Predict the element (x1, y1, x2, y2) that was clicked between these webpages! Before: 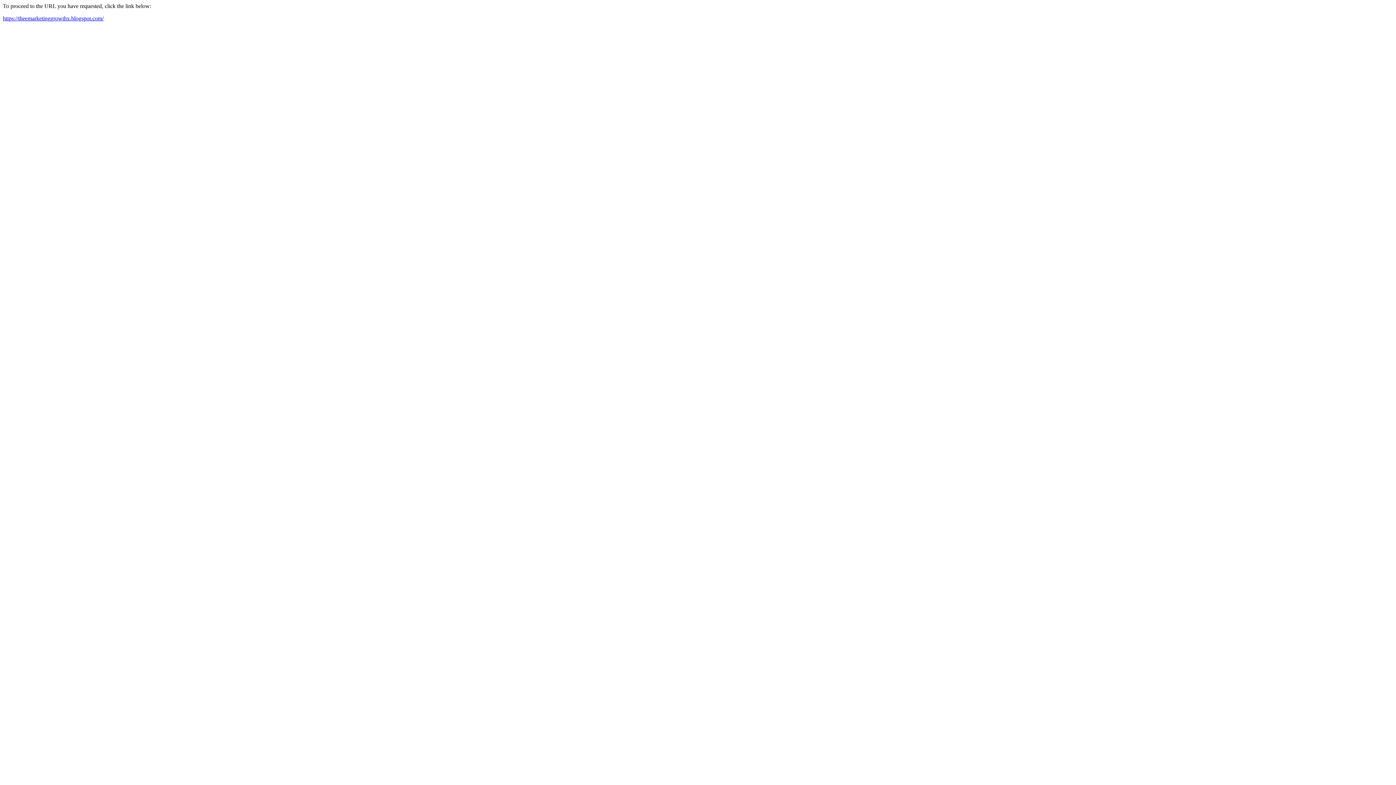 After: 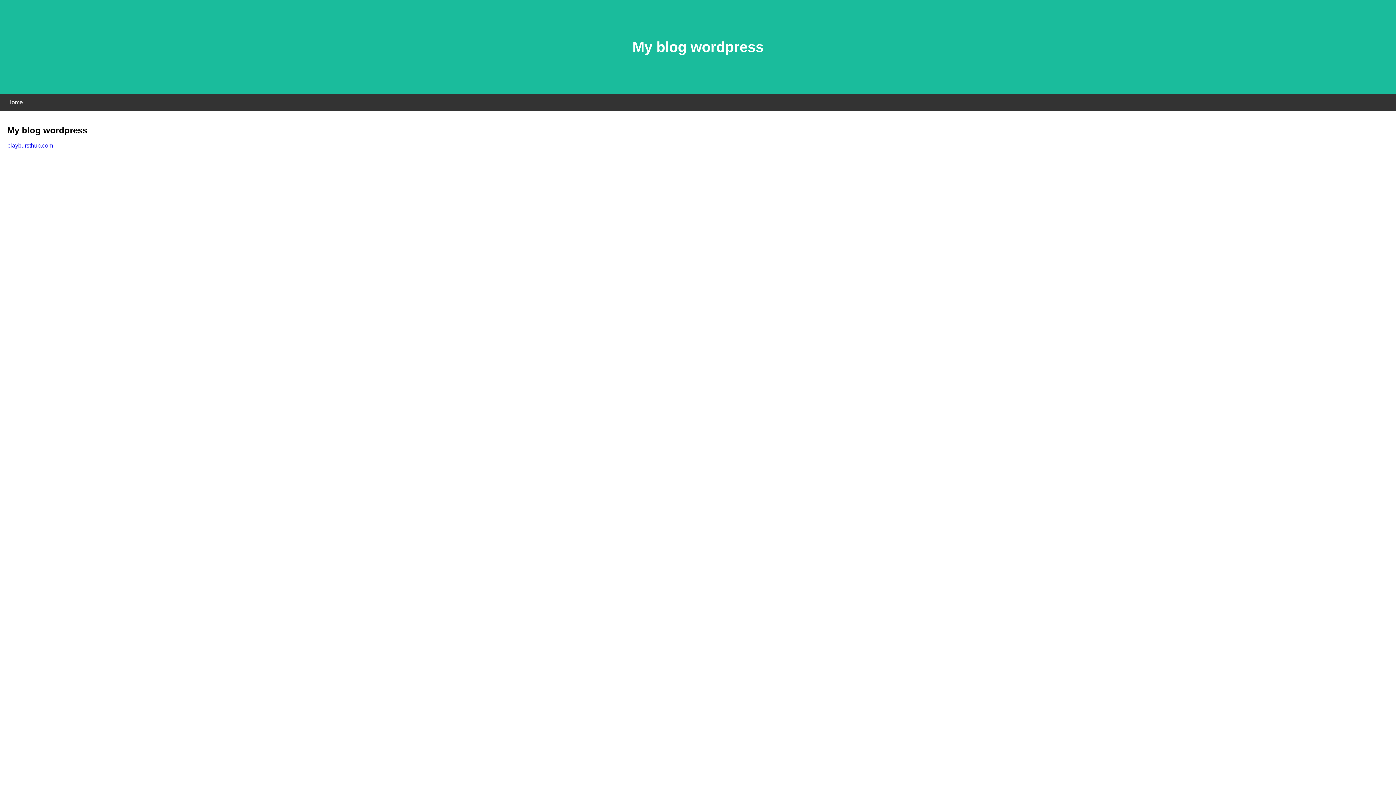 Action: label: https://theemarketinggrowthx.blogspot.com/ bbox: (2, 15, 103, 21)